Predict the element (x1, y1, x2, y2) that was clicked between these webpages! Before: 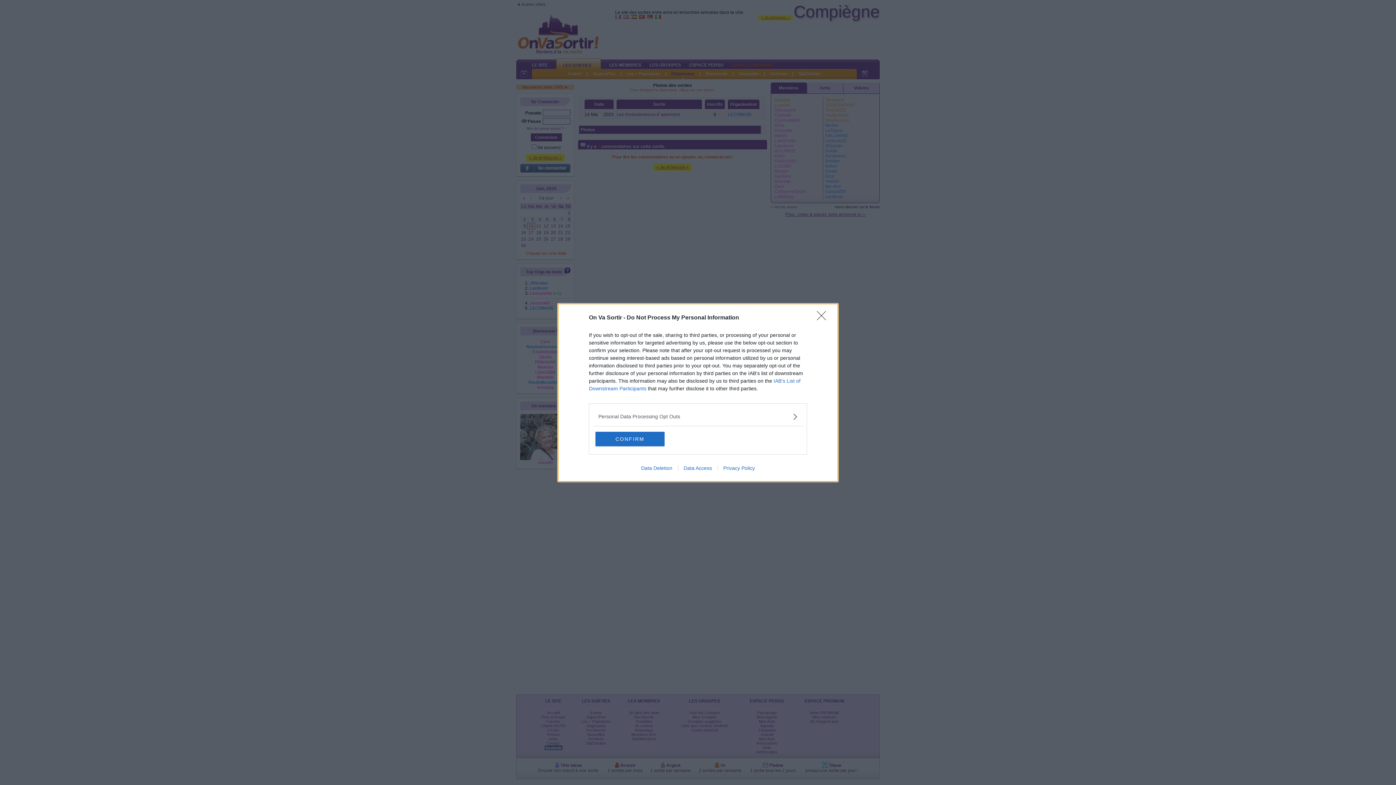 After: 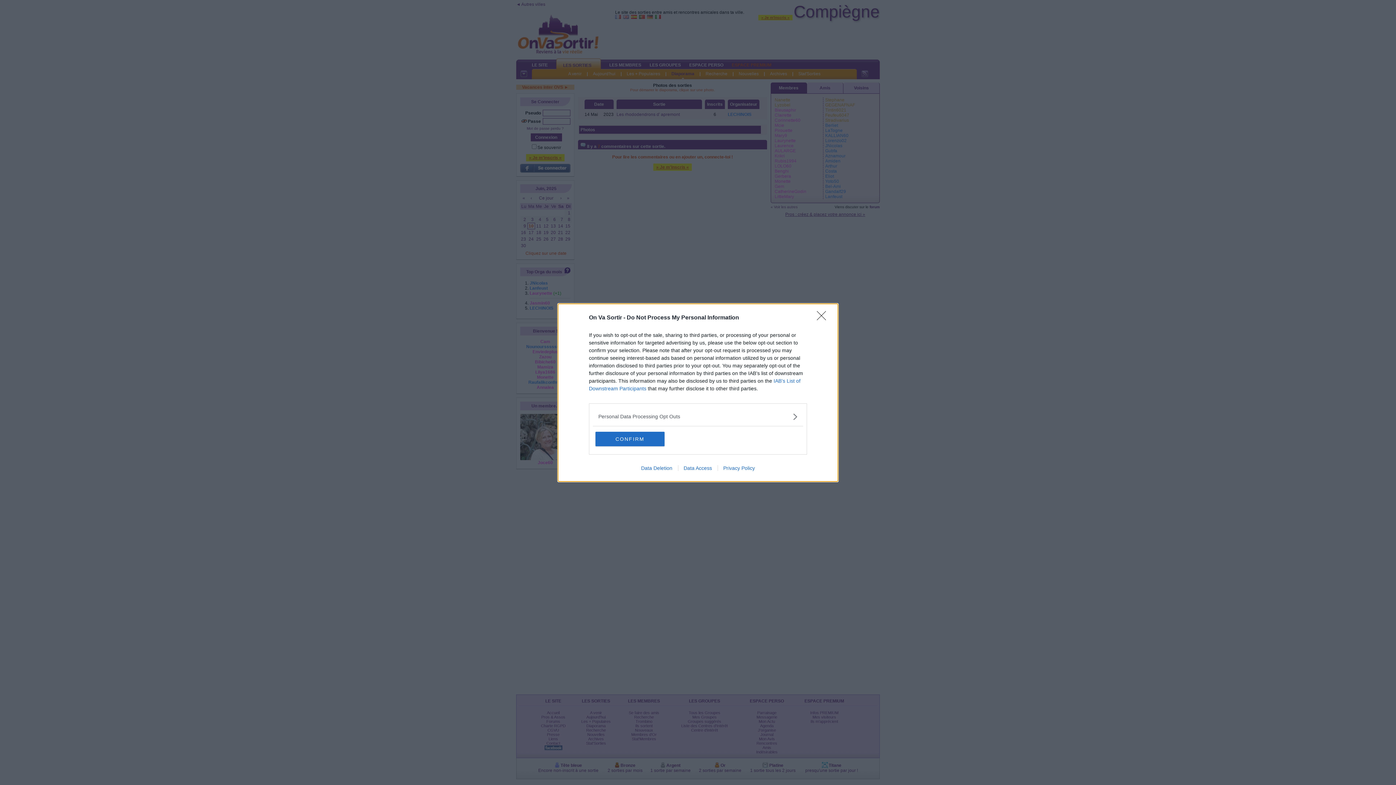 Action: bbox: (635, 465, 678, 471) label: Data Deletion